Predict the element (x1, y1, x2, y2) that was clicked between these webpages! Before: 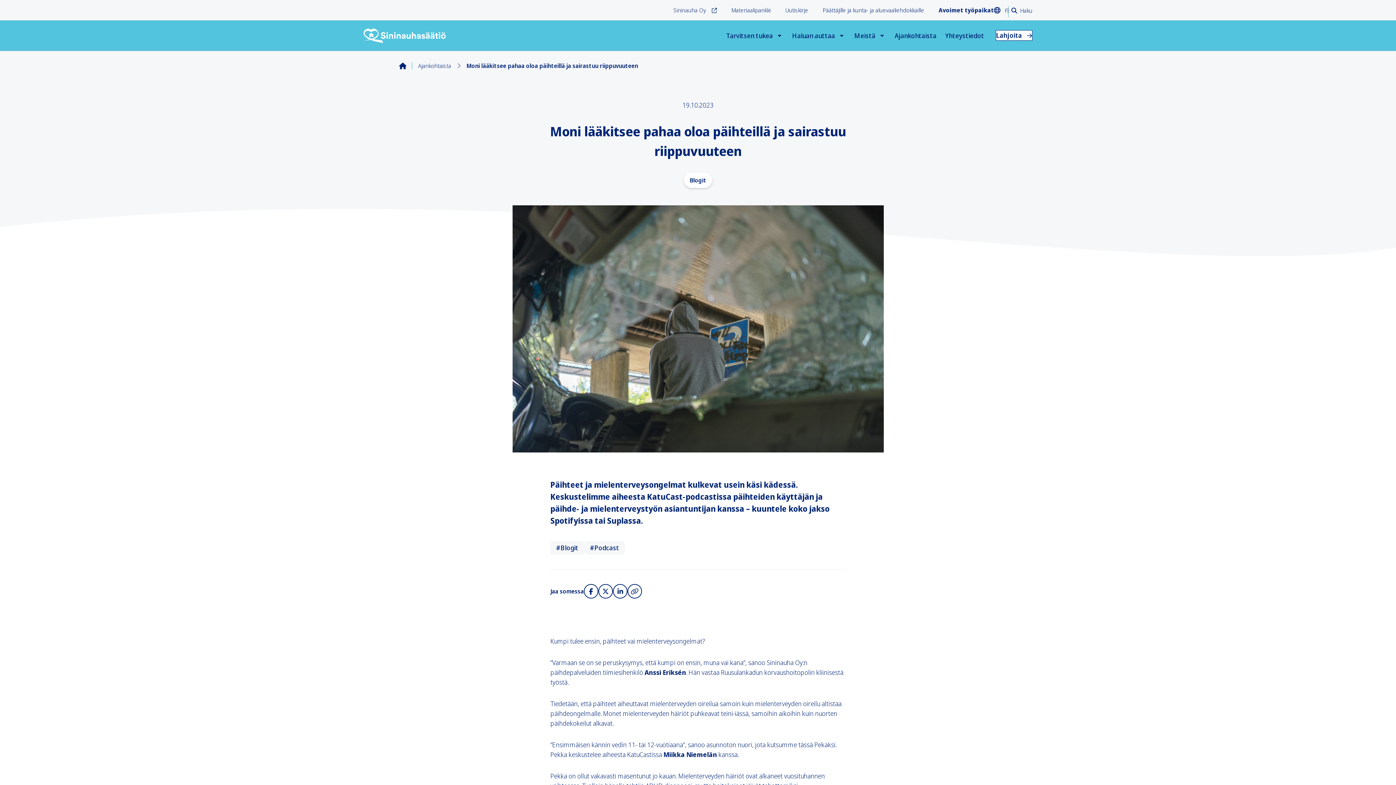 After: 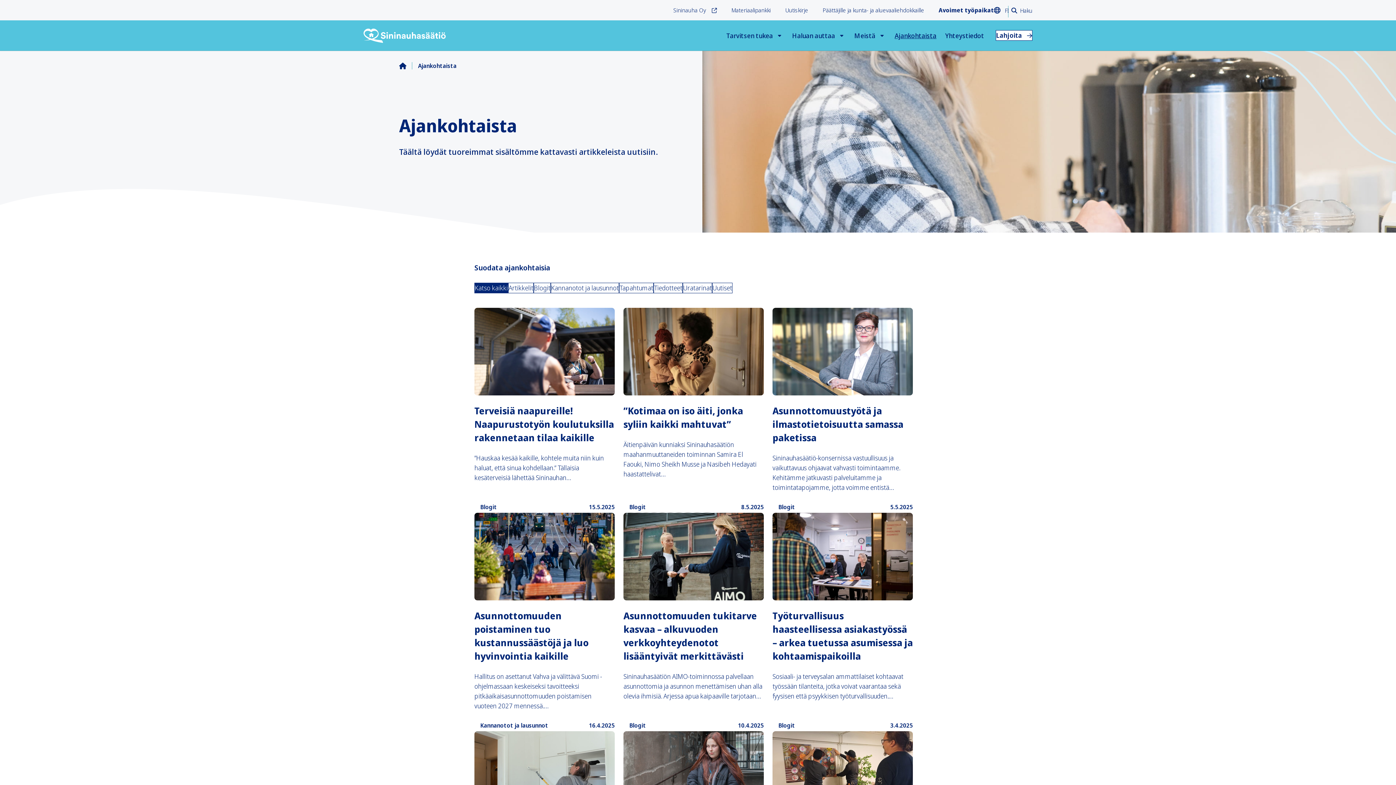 Action: bbox: (418, 61, 451, 69) label: Ajankohtaista